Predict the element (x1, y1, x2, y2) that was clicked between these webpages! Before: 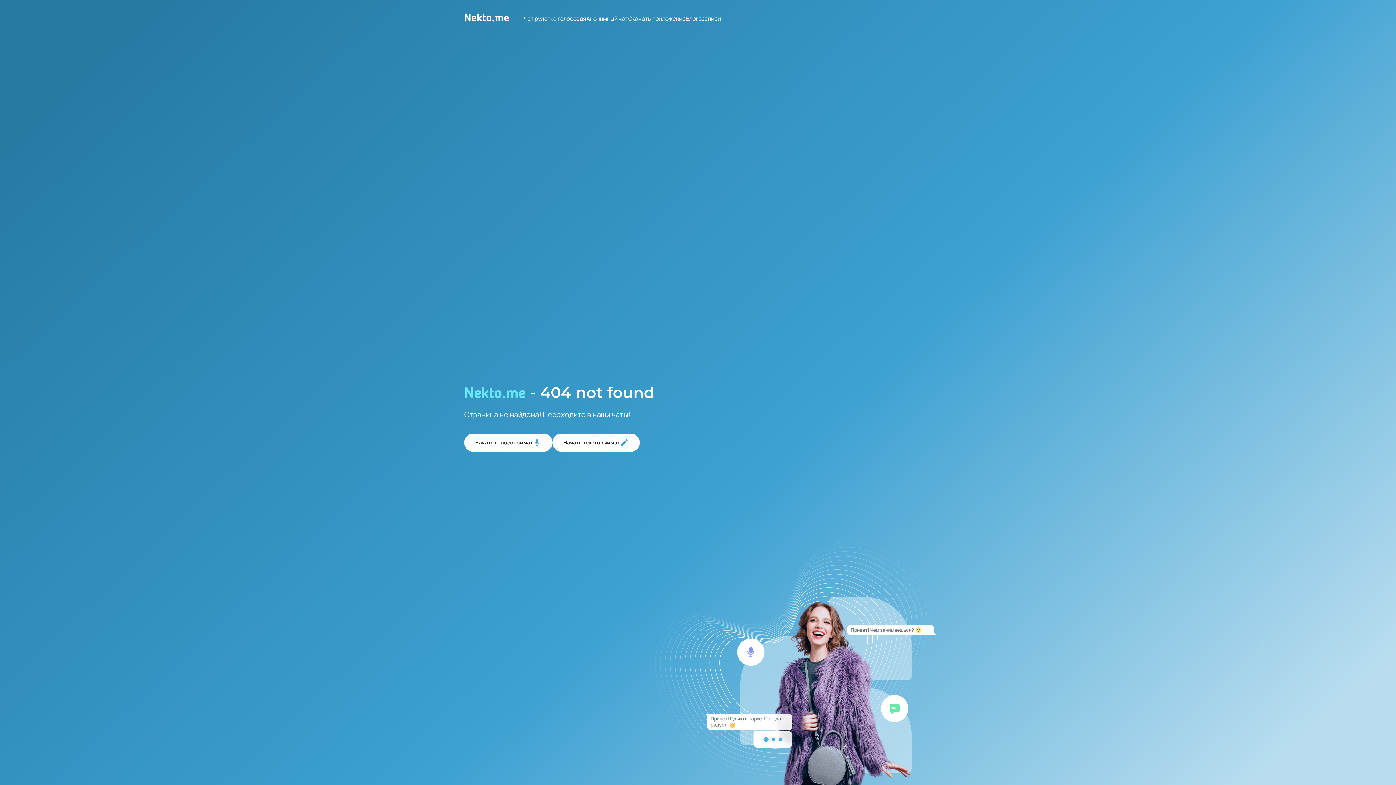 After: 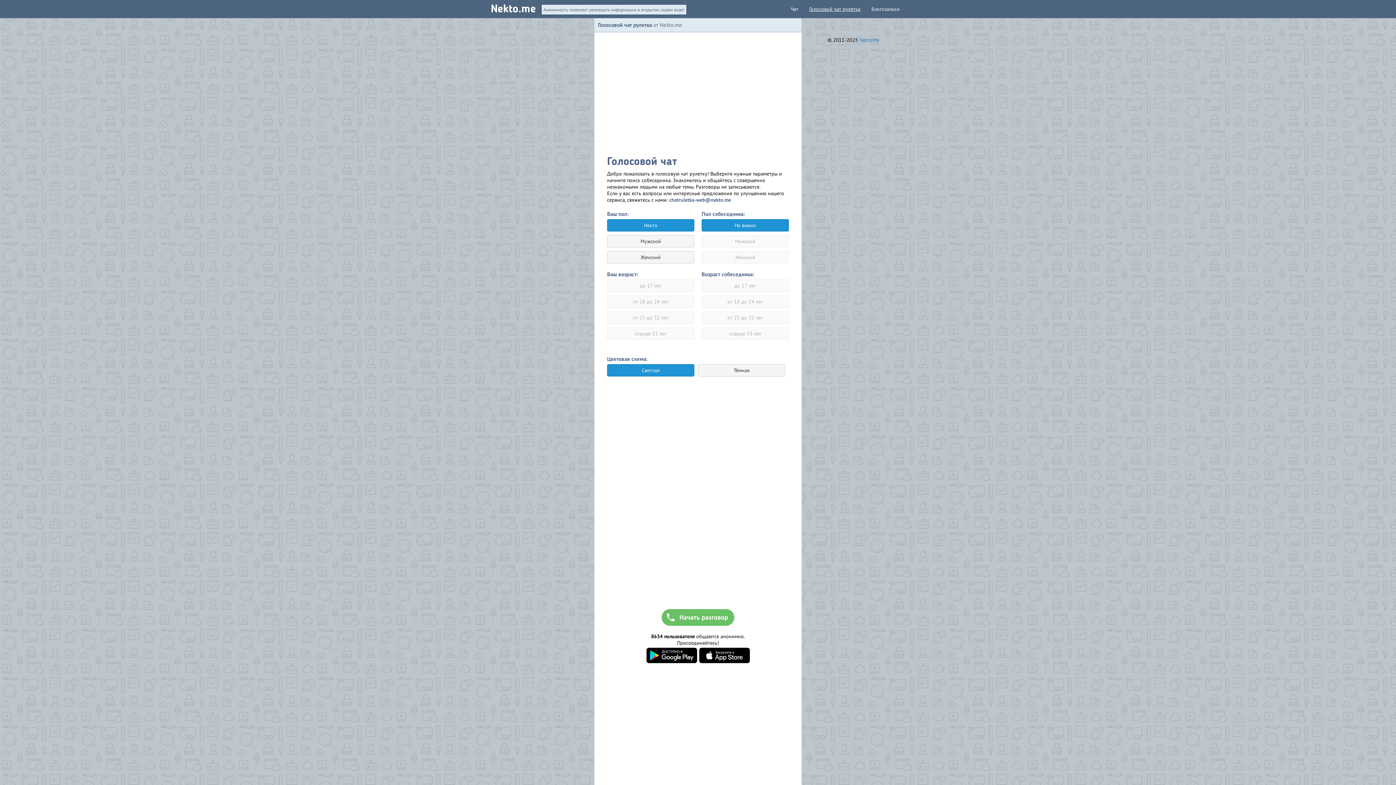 Action: label: Чат рулетка голосовая bbox: (524, 14, 586, 22)